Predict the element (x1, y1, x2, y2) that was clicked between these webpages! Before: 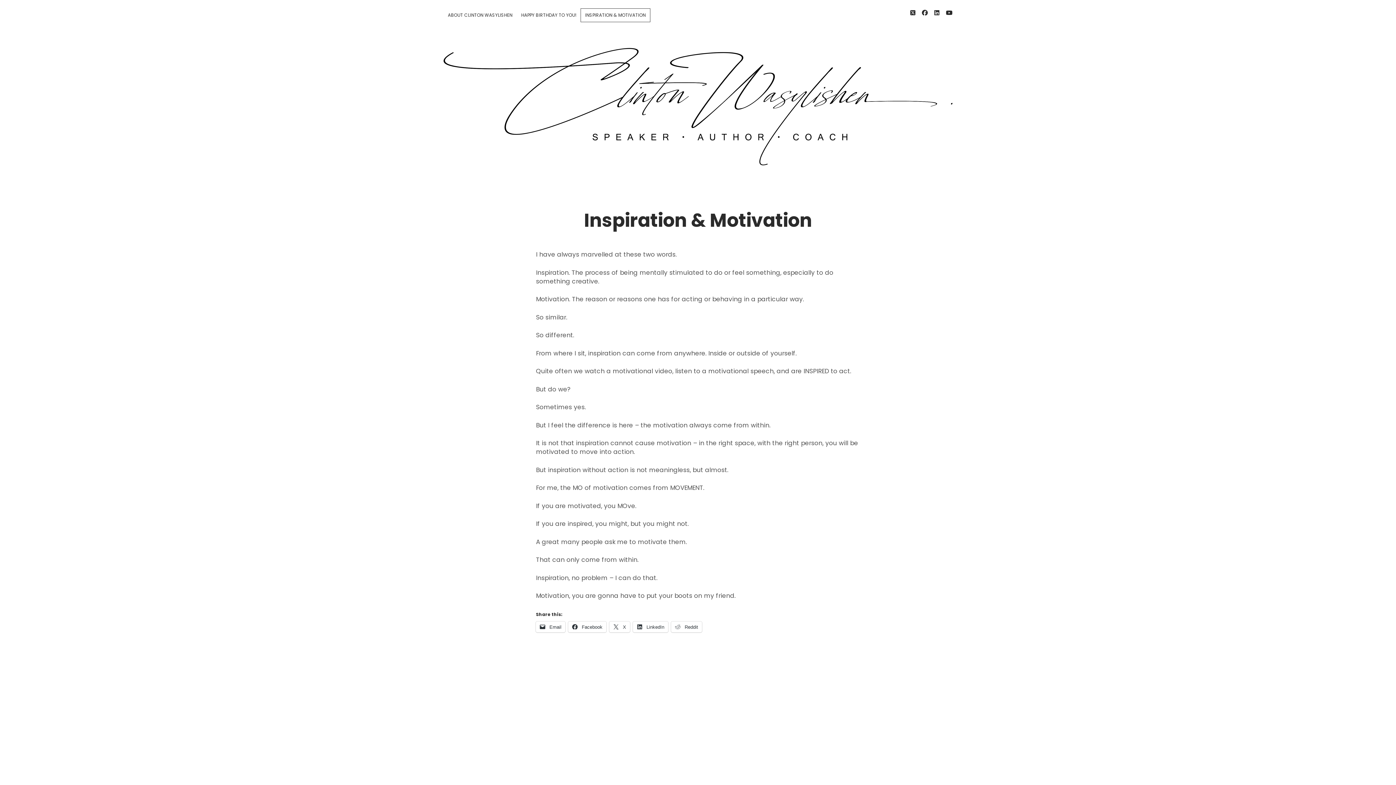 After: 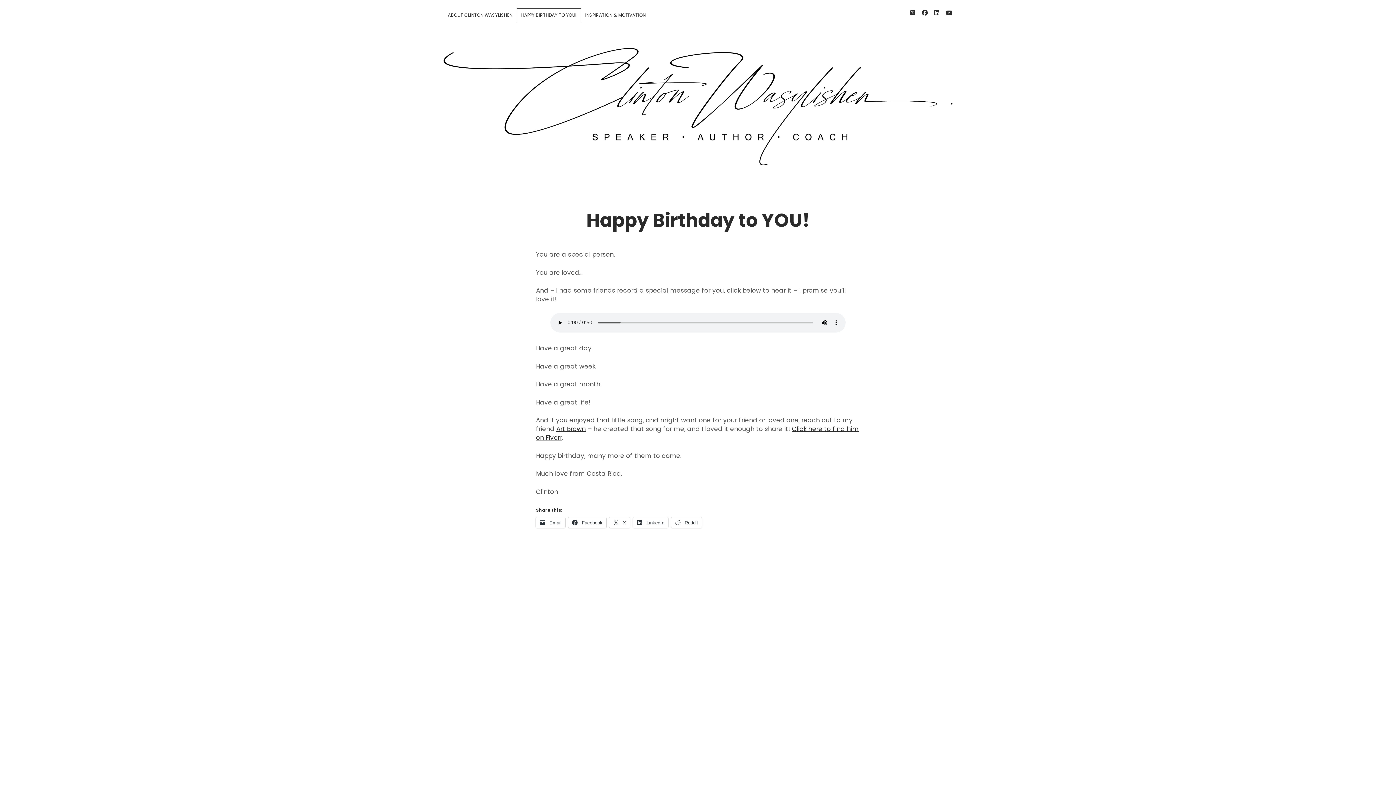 Action: label: HAPPY BIRTHDAY TO YOU! bbox: (516, 8, 580, 21)